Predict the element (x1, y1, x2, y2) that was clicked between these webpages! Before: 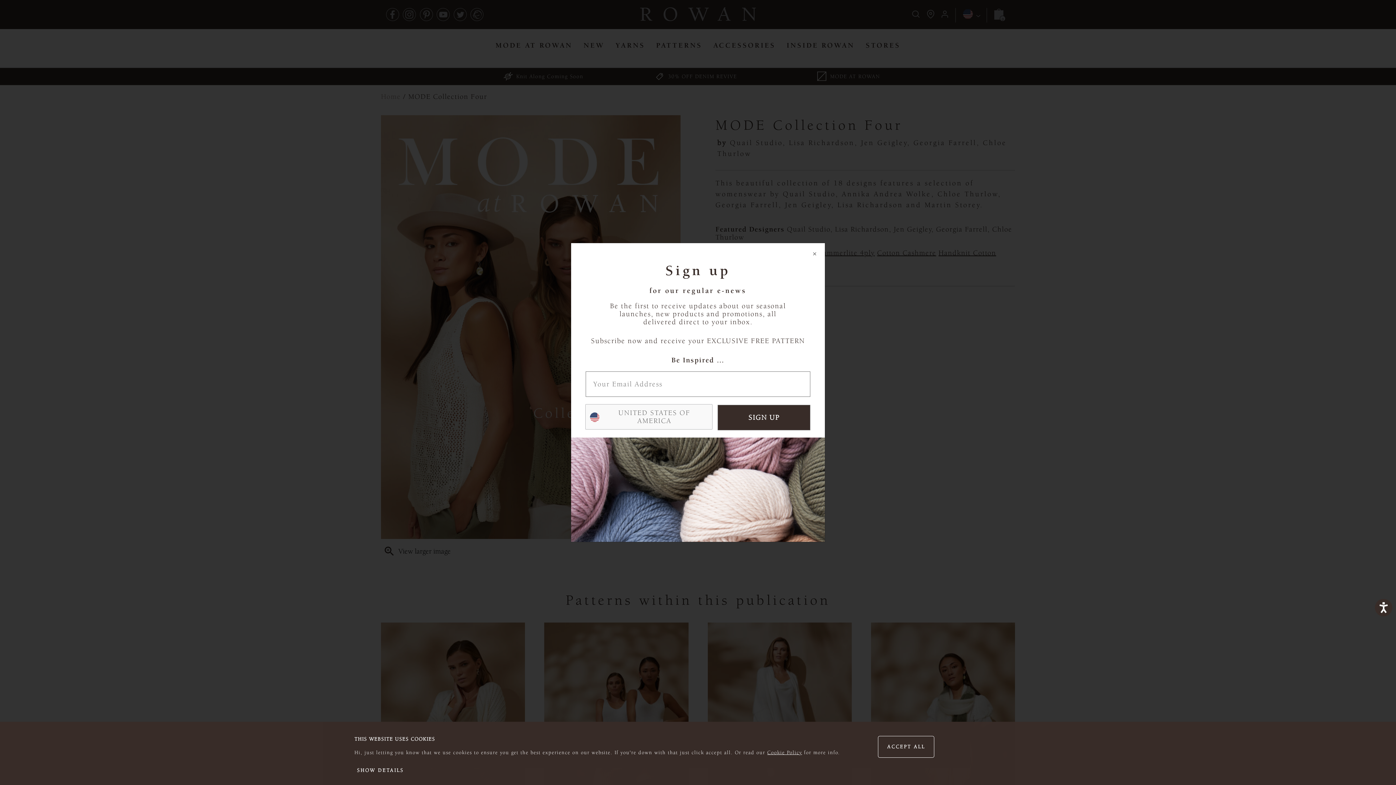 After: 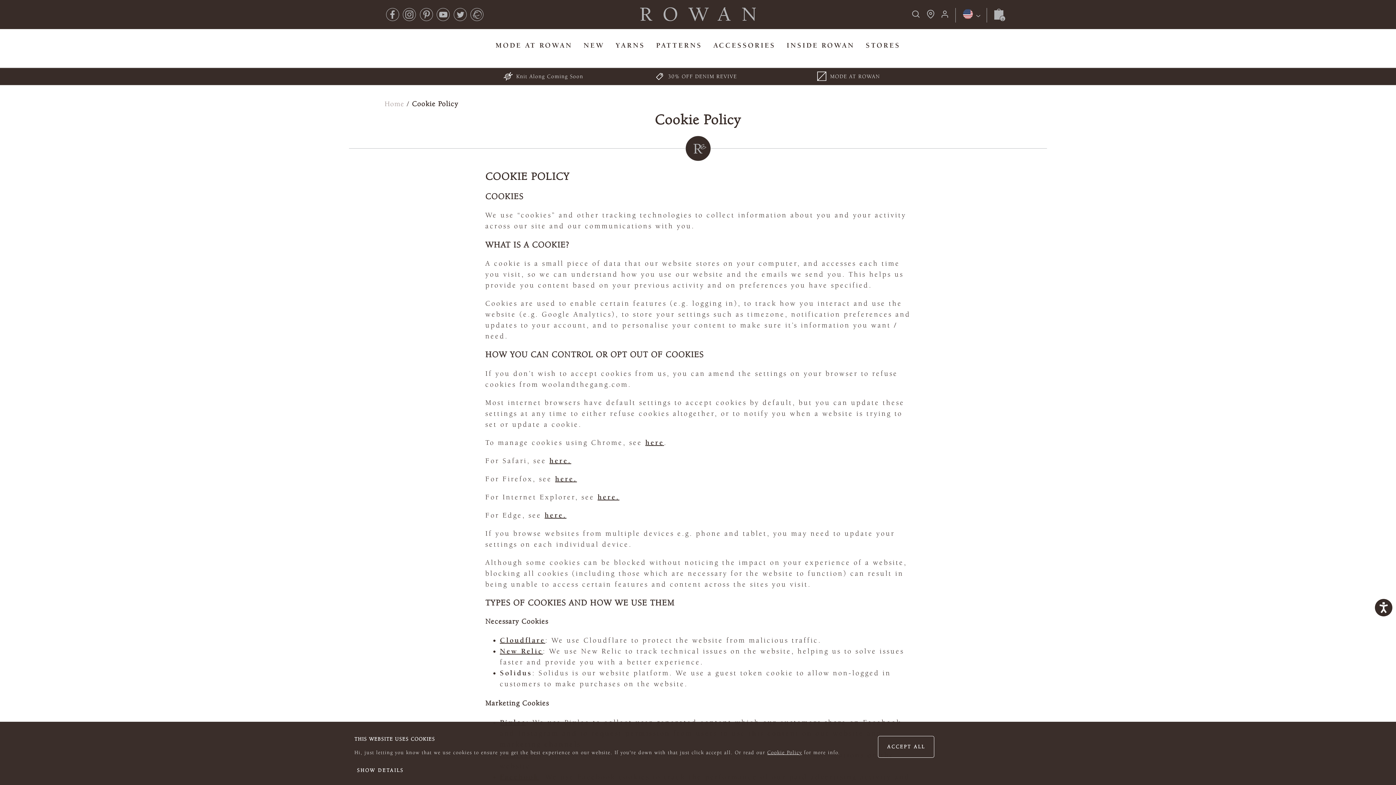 Action: label: Cookie Policy bbox: (767, 750, 802, 756)